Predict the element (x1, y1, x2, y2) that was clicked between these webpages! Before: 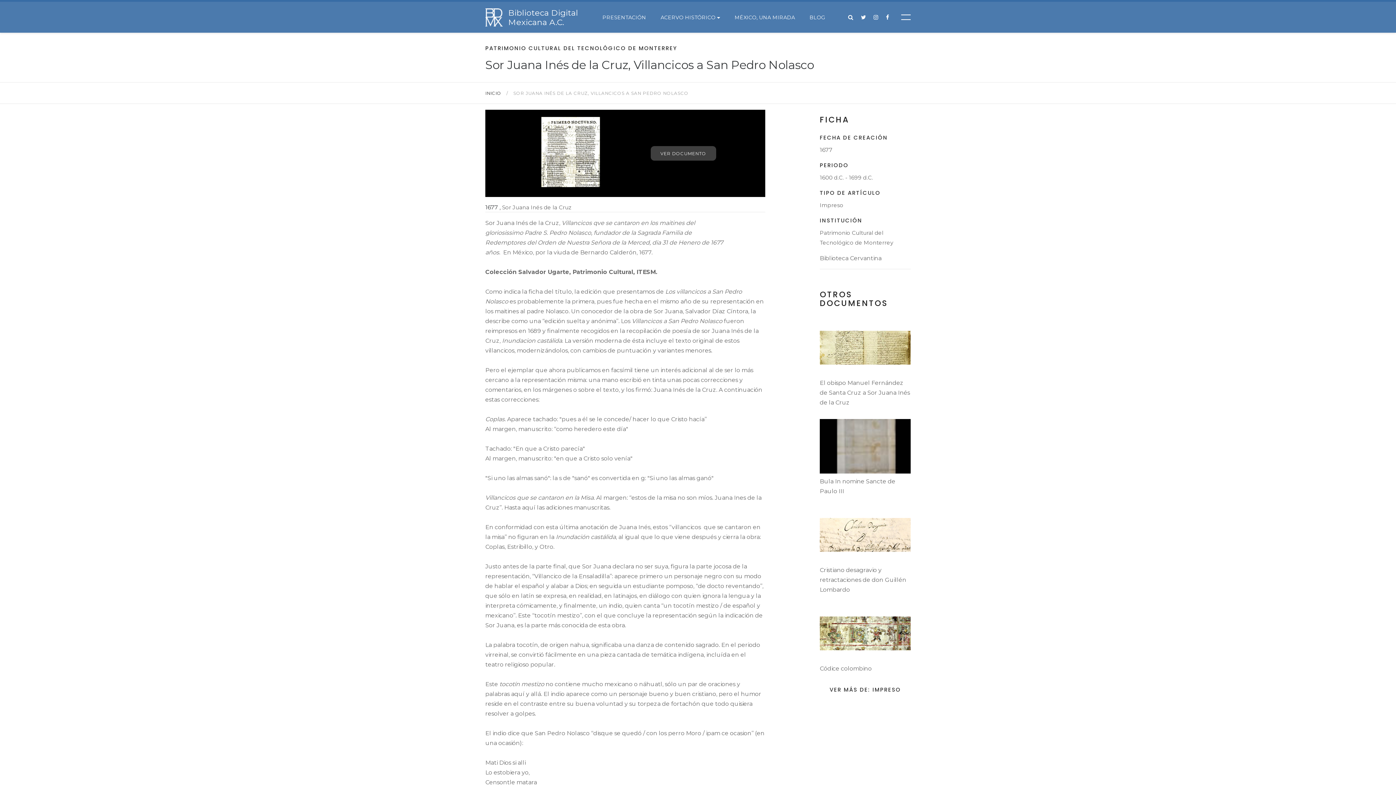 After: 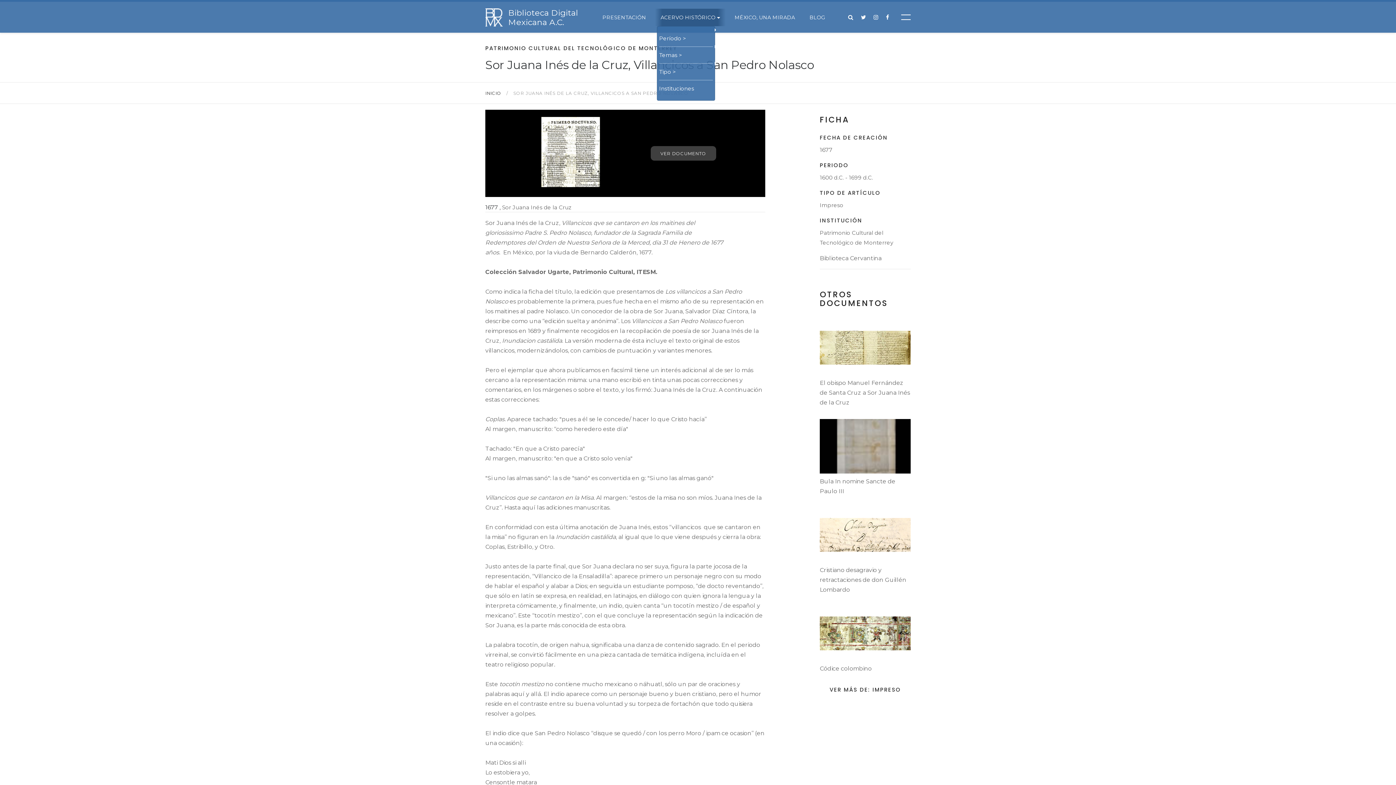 Action: bbox: (655, 8, 725, 26) label: ACERVO HISTÓRICO